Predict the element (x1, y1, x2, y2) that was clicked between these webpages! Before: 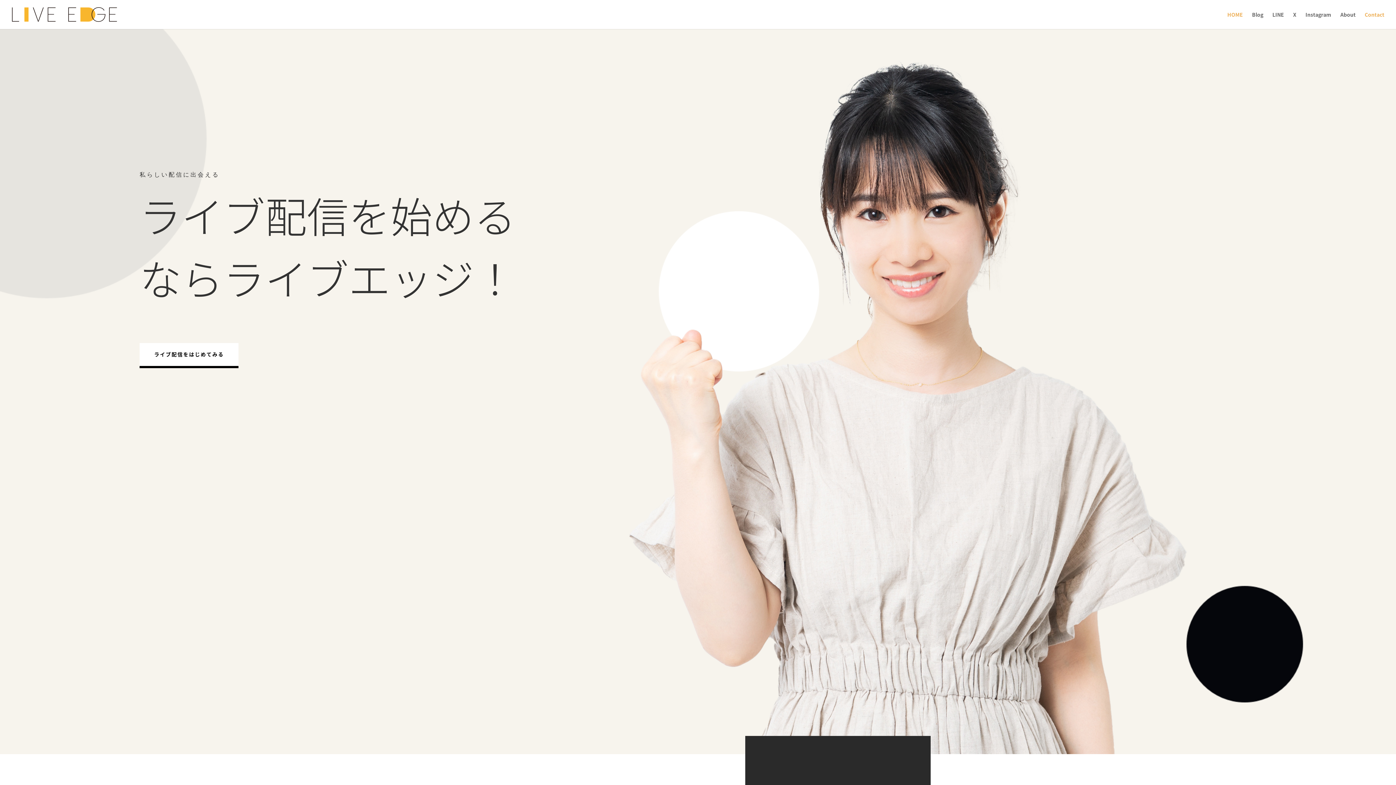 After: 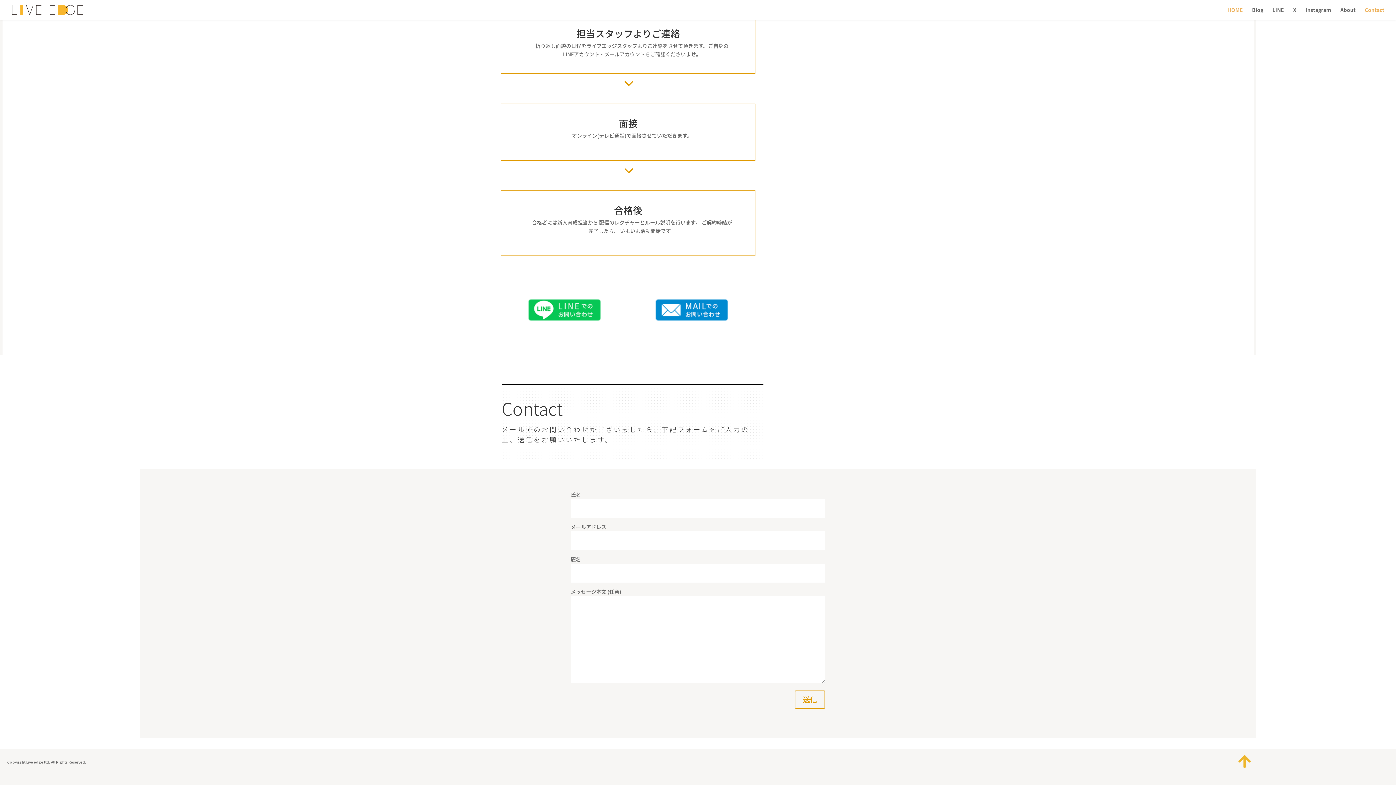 Action: bbox: (1365, 12, 1384, 29) label: Contact